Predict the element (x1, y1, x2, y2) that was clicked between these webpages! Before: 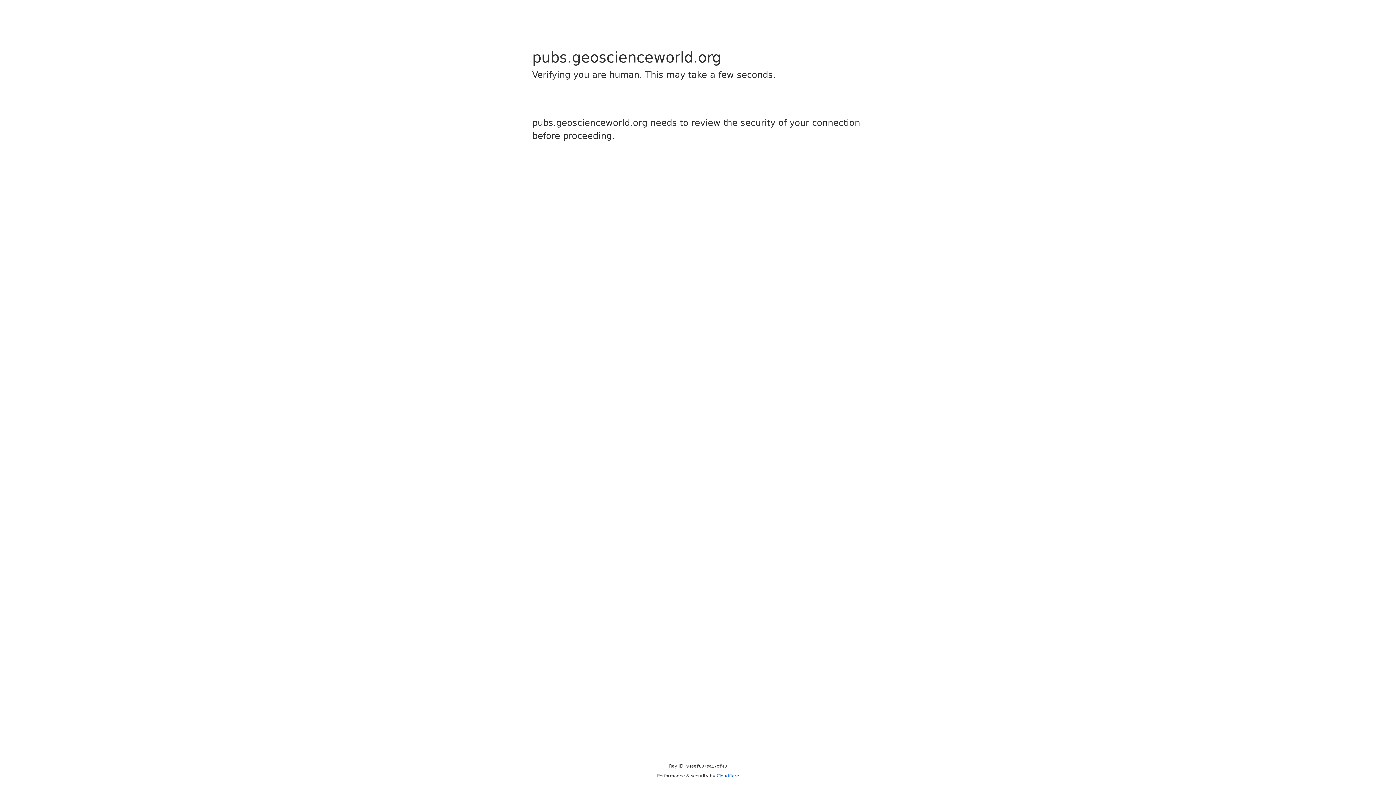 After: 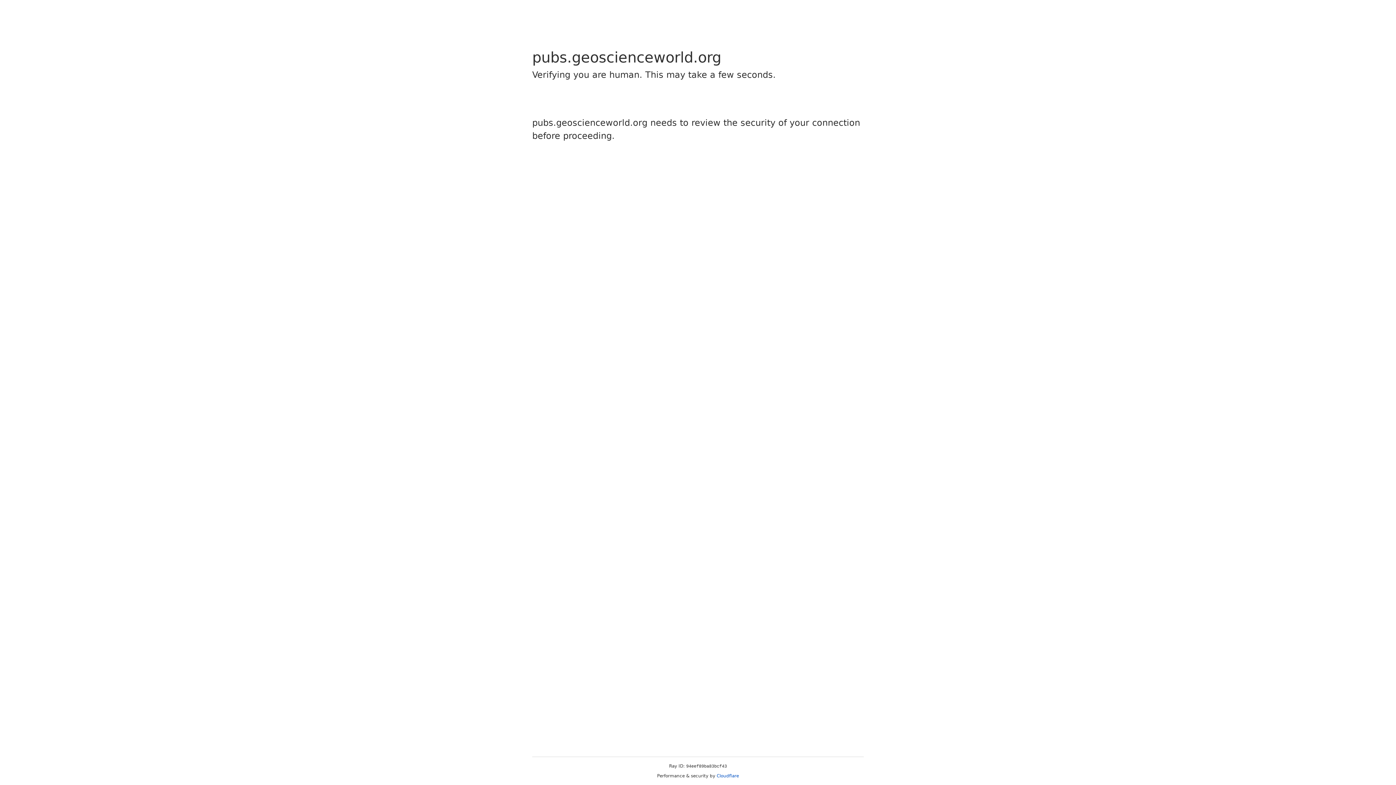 Action: bbox: (716, 773, 739, 778) label: Cloudflare